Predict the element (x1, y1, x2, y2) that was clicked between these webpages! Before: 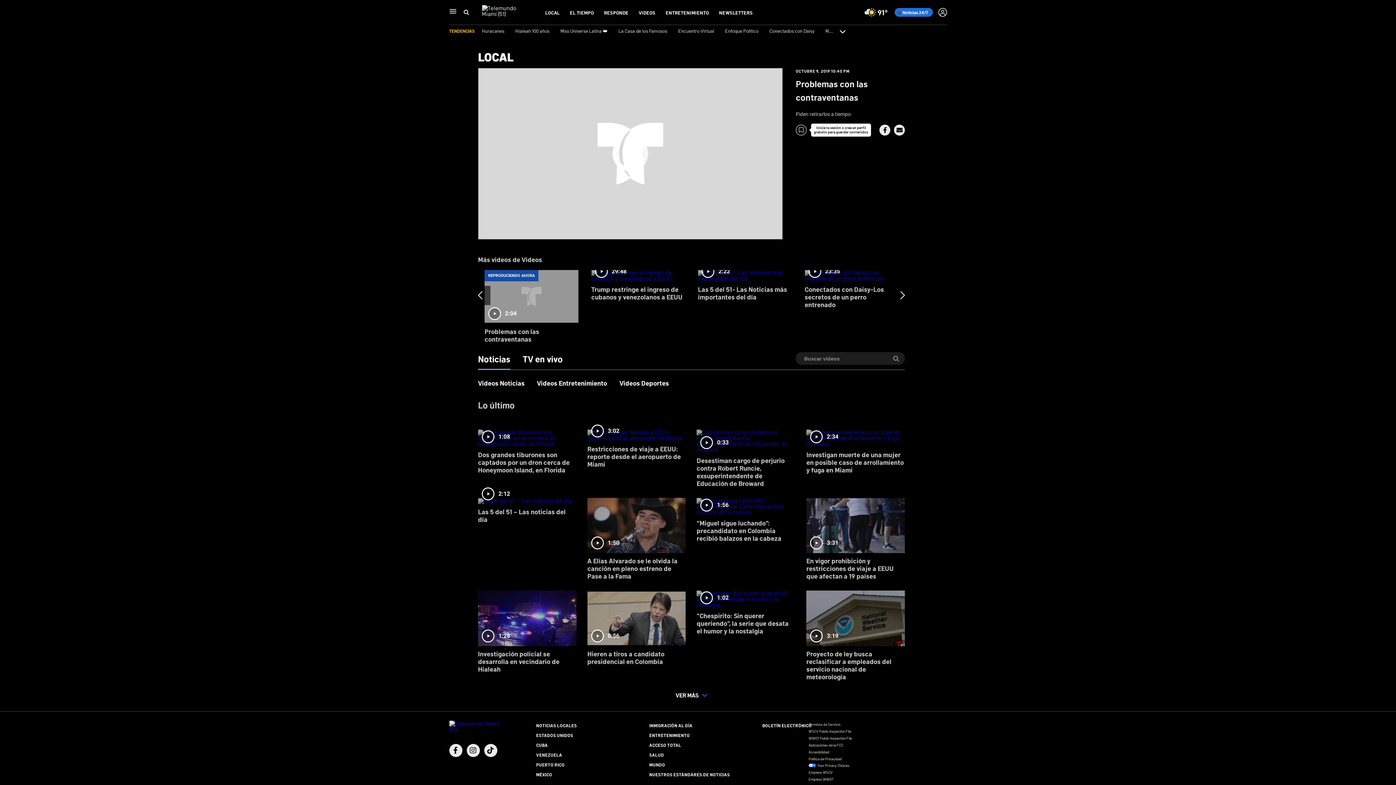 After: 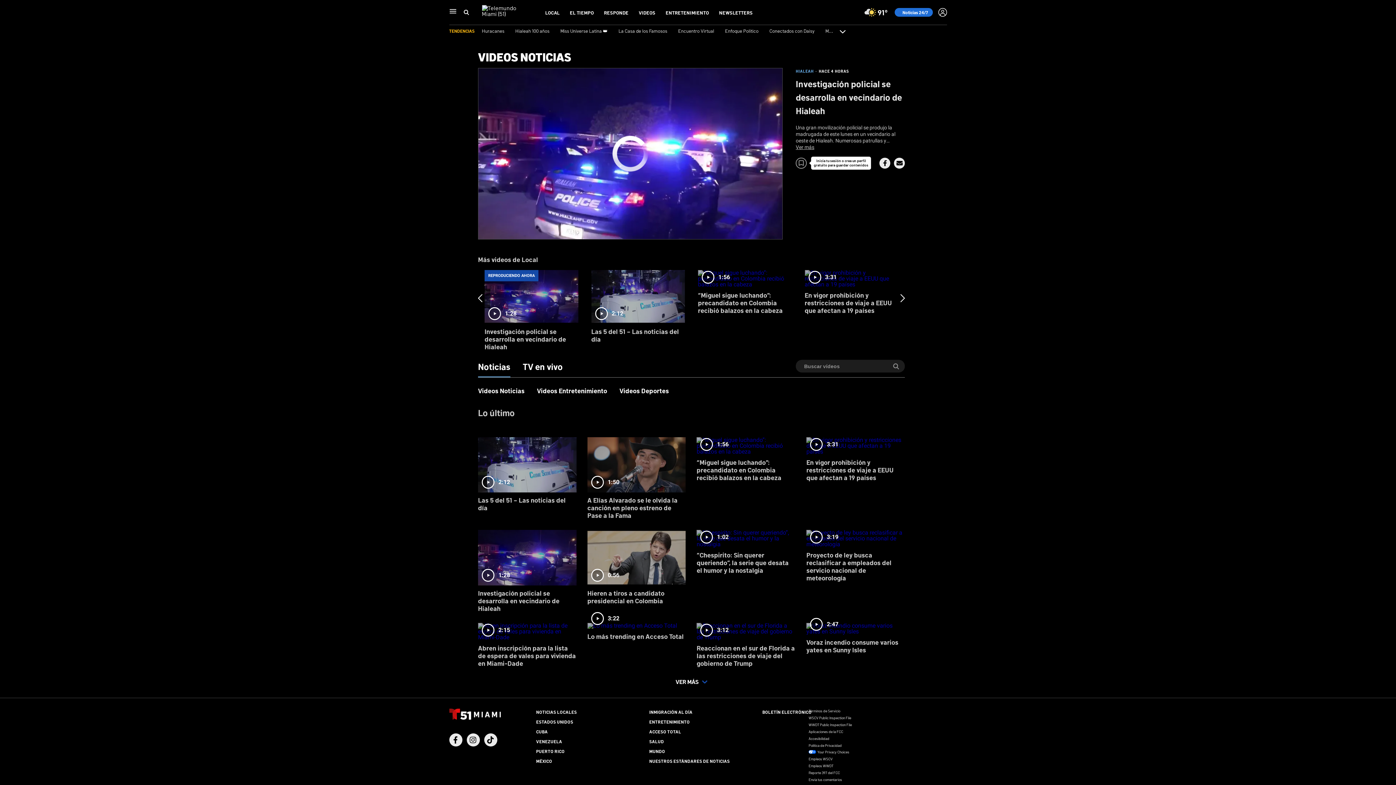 Action: bbox: (478, 585, 576, 678) label: 1:28
Investigación policial se desarrolla en vecindario de Hialeah